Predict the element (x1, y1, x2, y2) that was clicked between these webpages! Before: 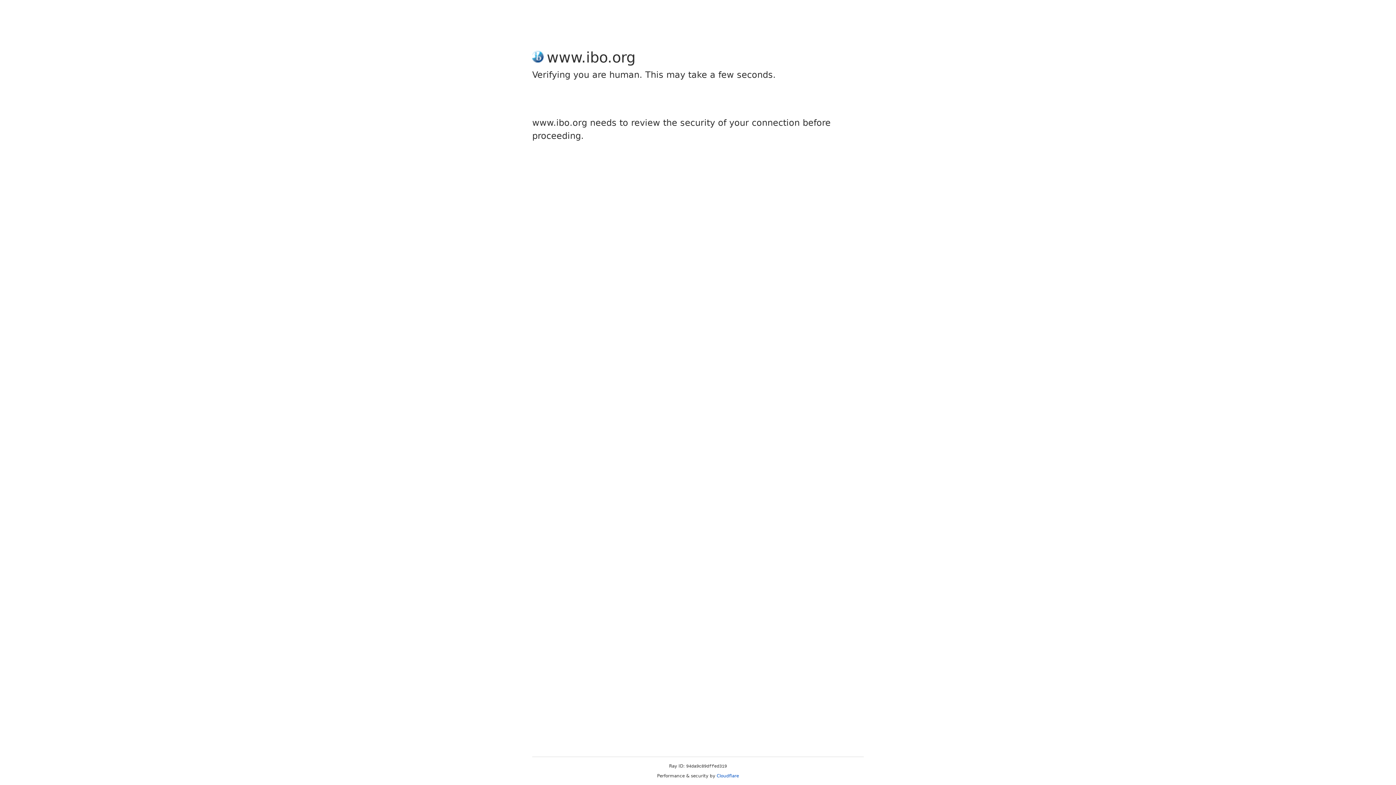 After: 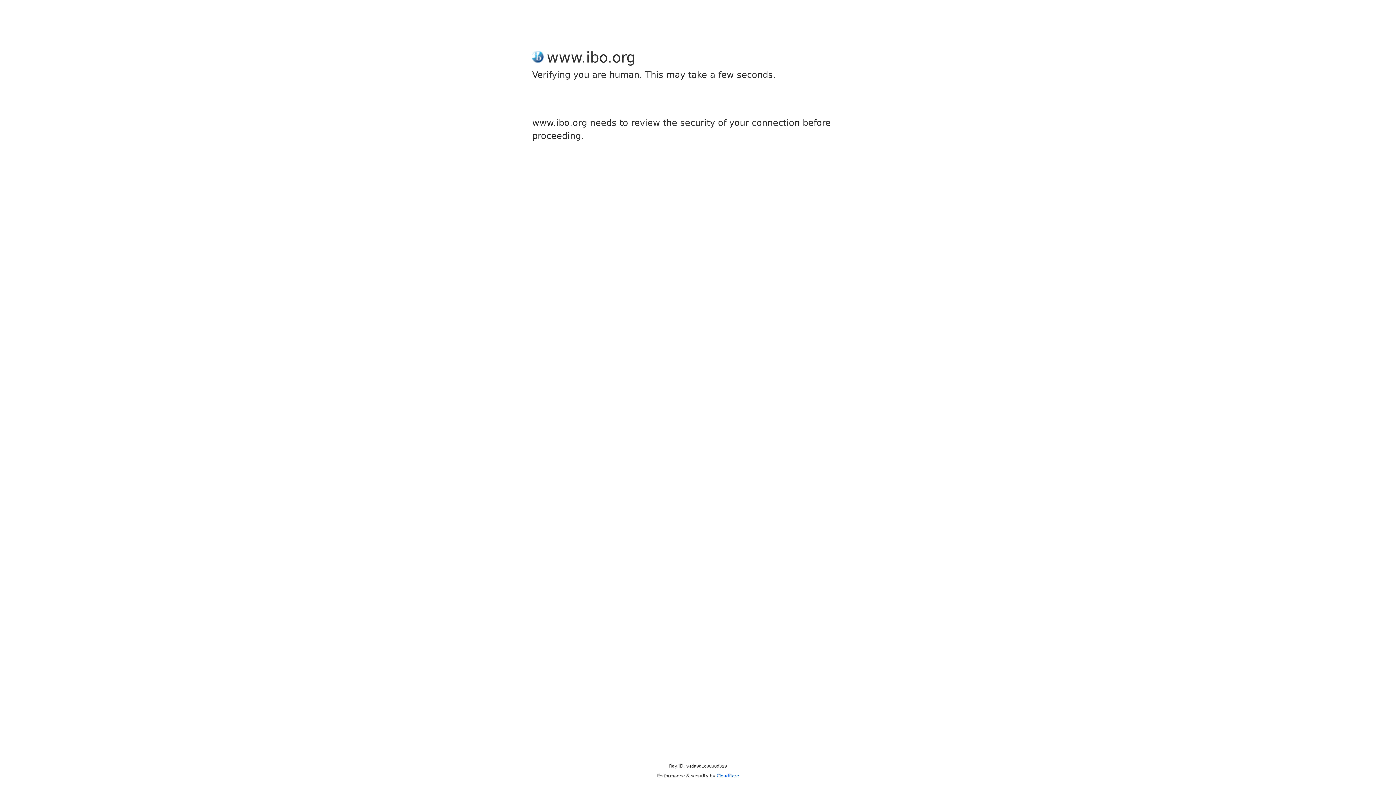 Action: bbox: (716, 773, 739, 778) label: Cloudflare